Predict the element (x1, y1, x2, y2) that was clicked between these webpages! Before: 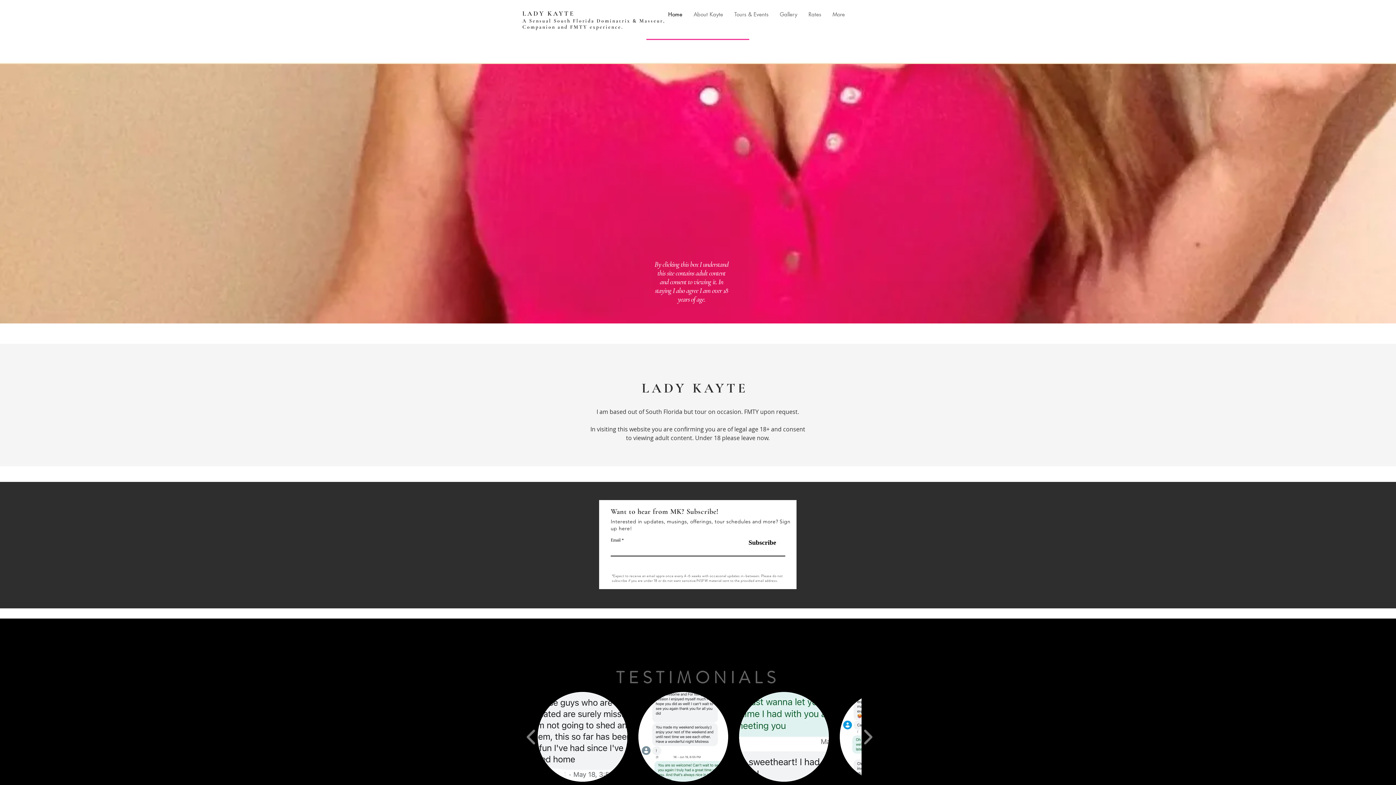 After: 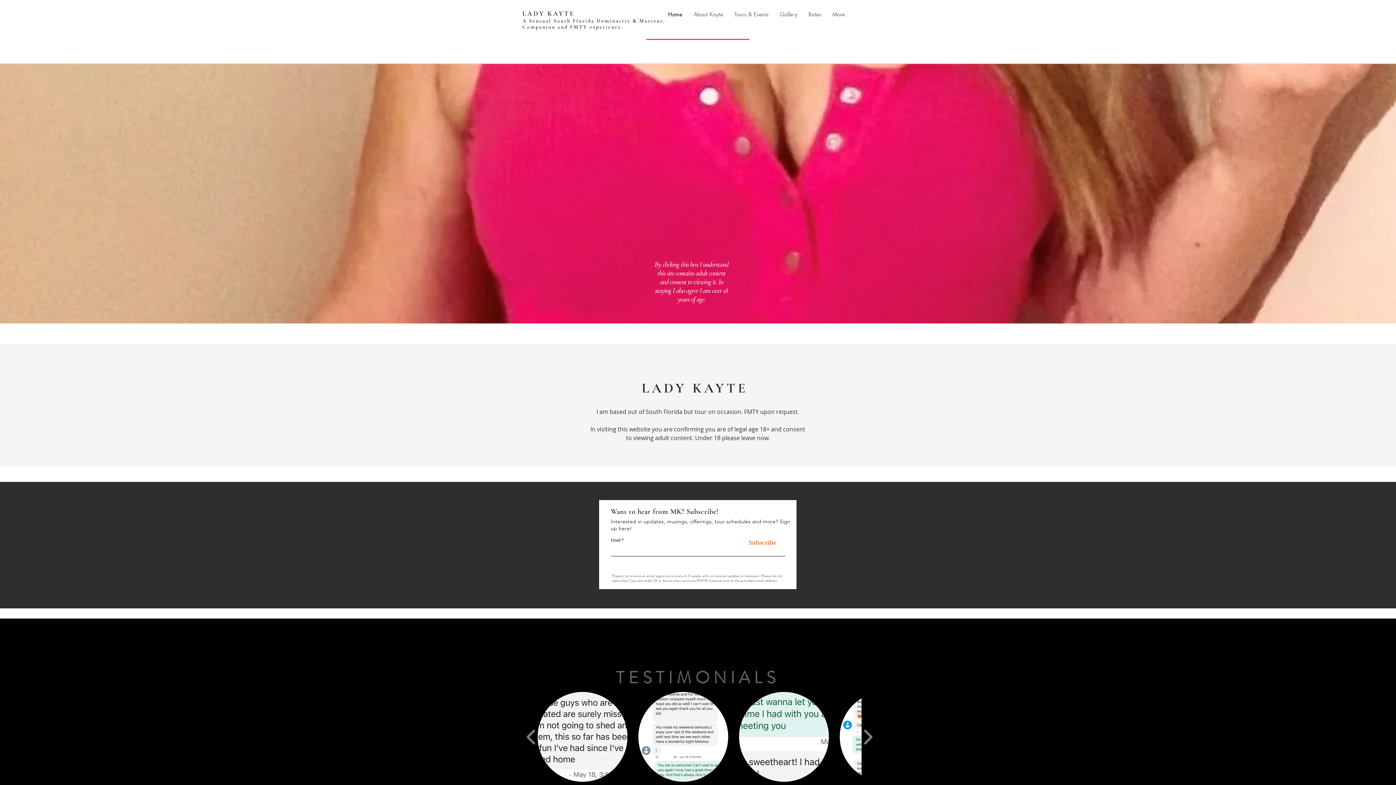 Action: bbox: (748, 534, 785, 551) label: Subscribe